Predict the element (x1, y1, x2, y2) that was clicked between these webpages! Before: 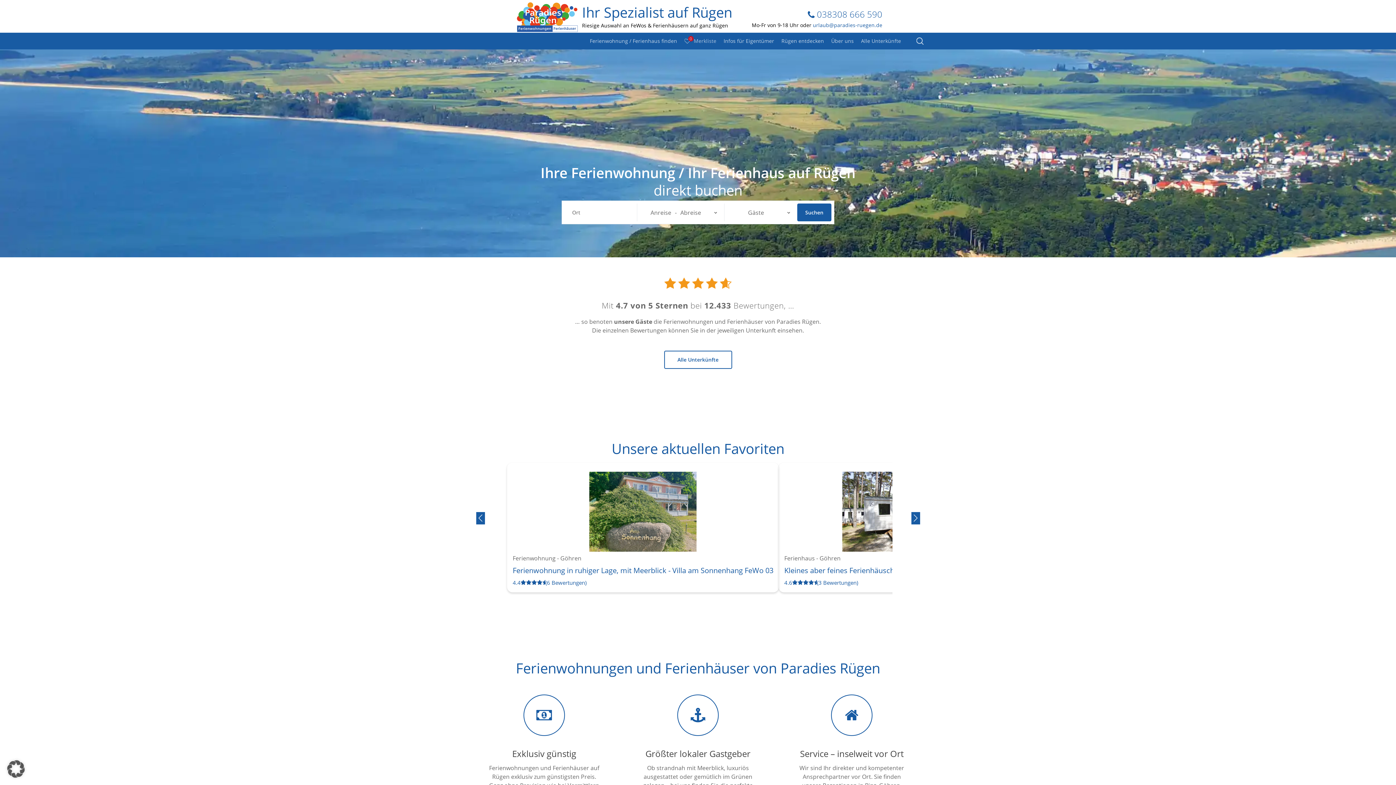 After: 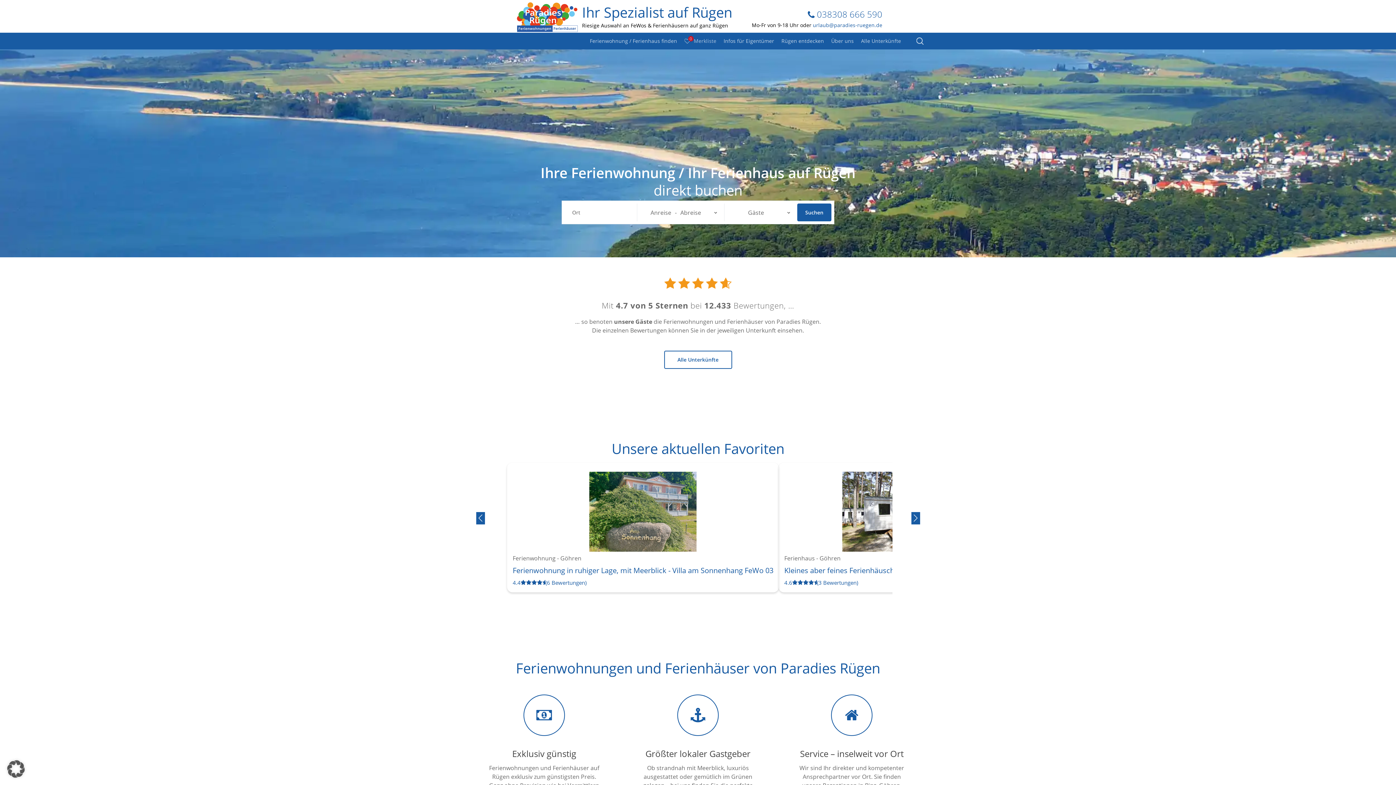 Action: bbox: (513, 29, 581, 37)